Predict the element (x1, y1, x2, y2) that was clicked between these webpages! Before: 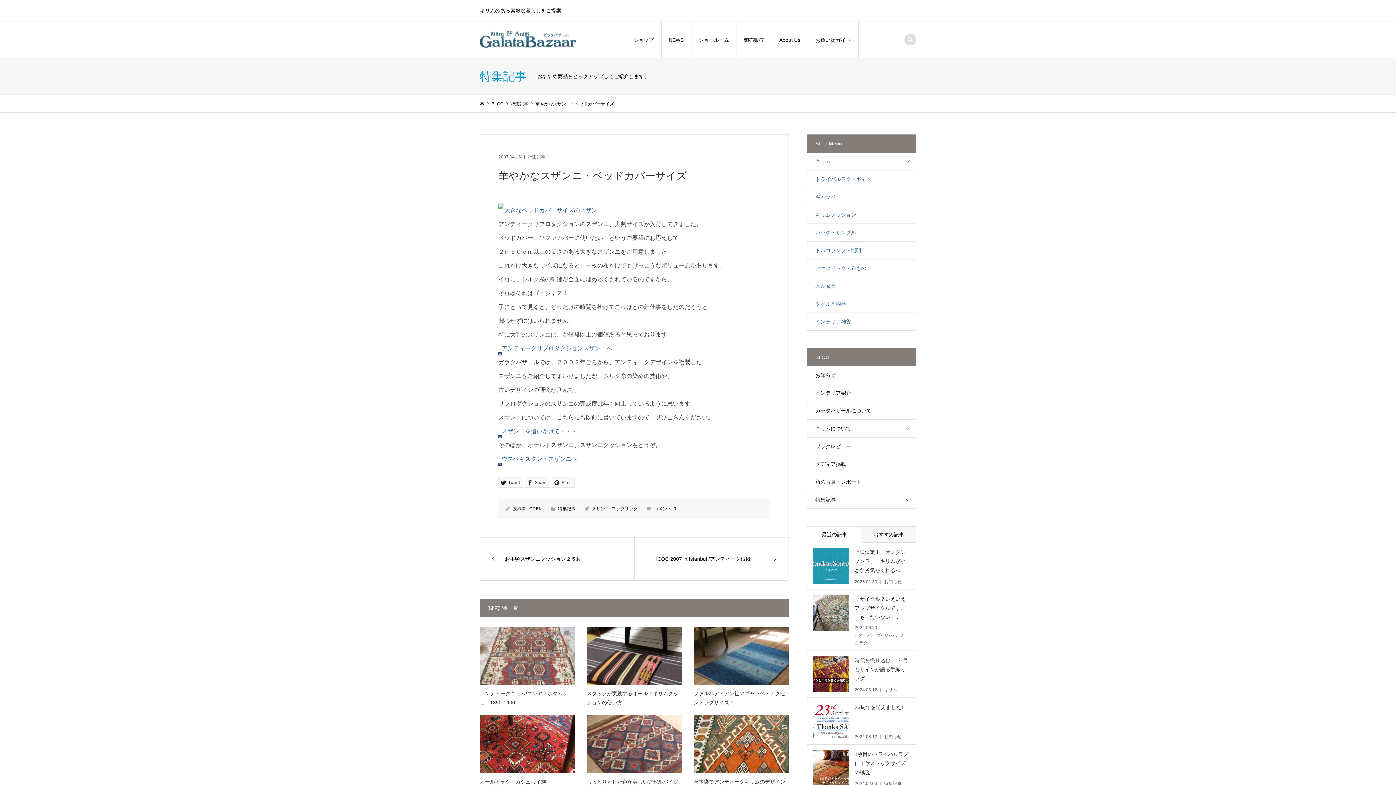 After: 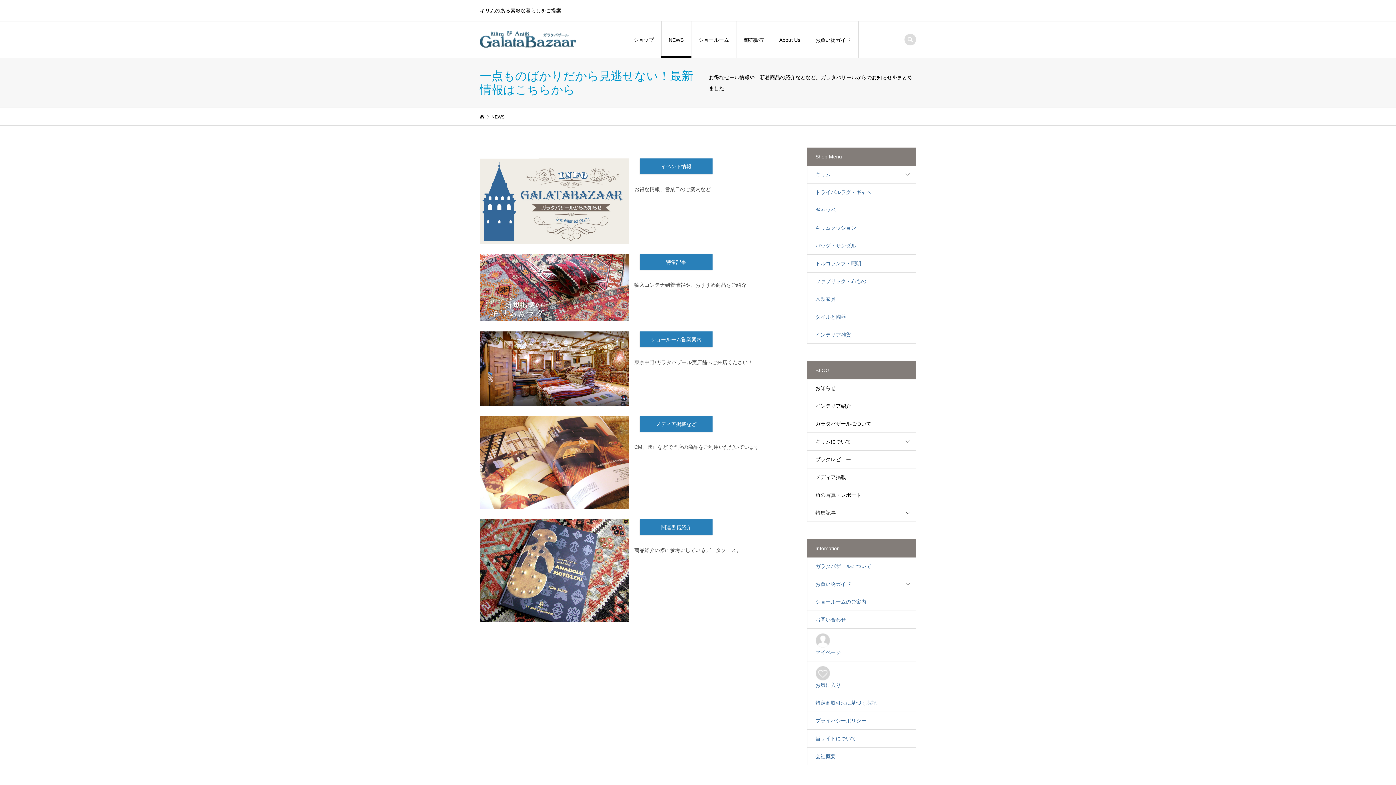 Action: bbox: (661, 21, 691, 58) label: NEWS